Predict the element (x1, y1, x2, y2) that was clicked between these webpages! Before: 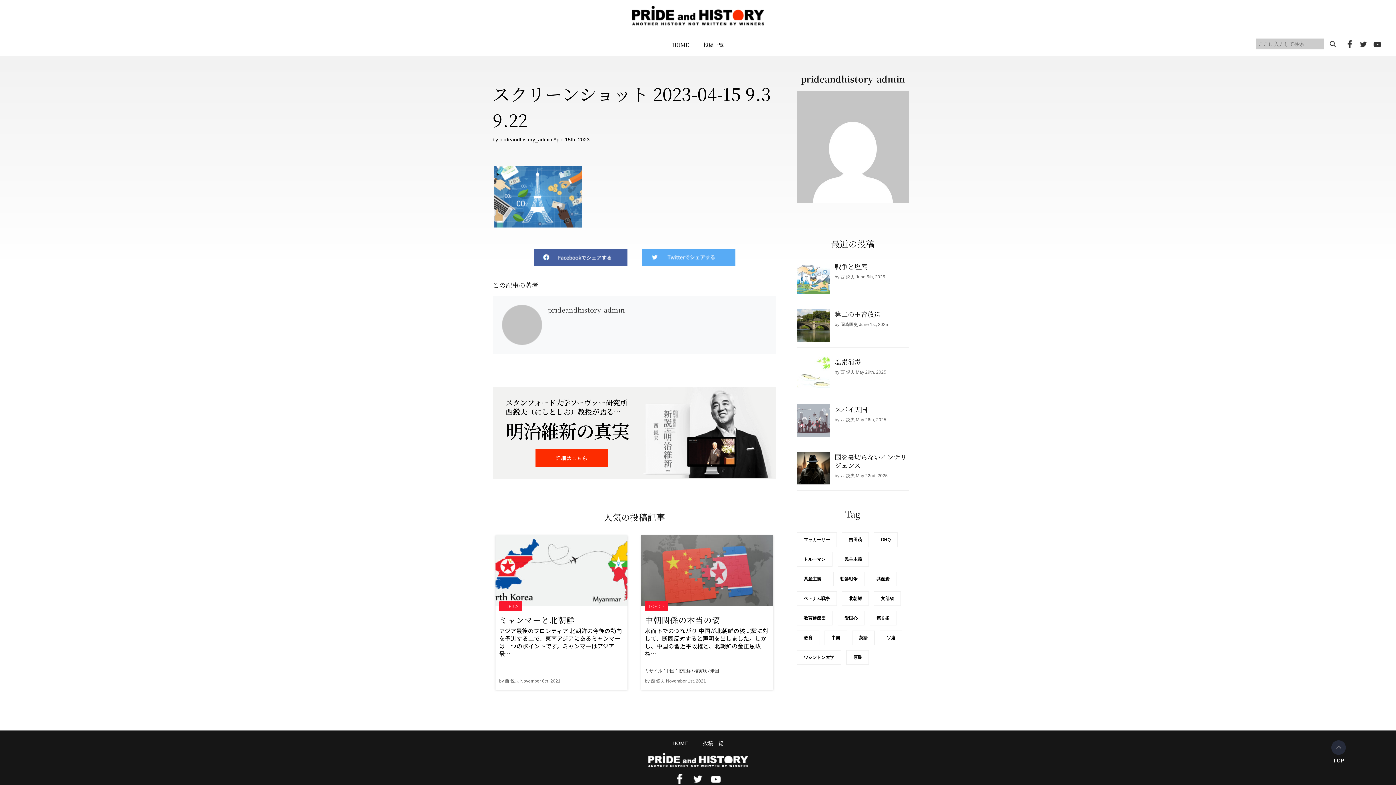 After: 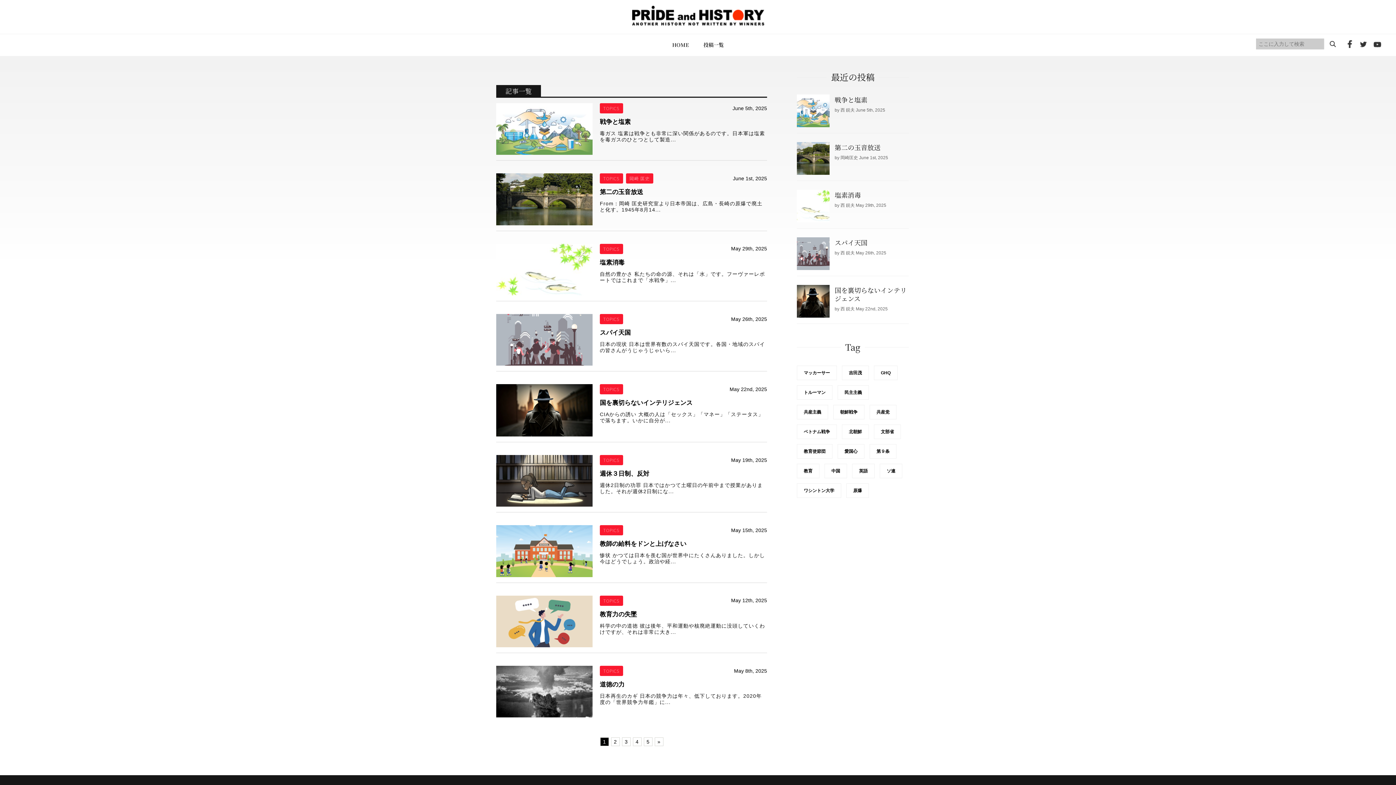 Action: label: 投稿一覧 bbox: (703, 740, 723, 746)